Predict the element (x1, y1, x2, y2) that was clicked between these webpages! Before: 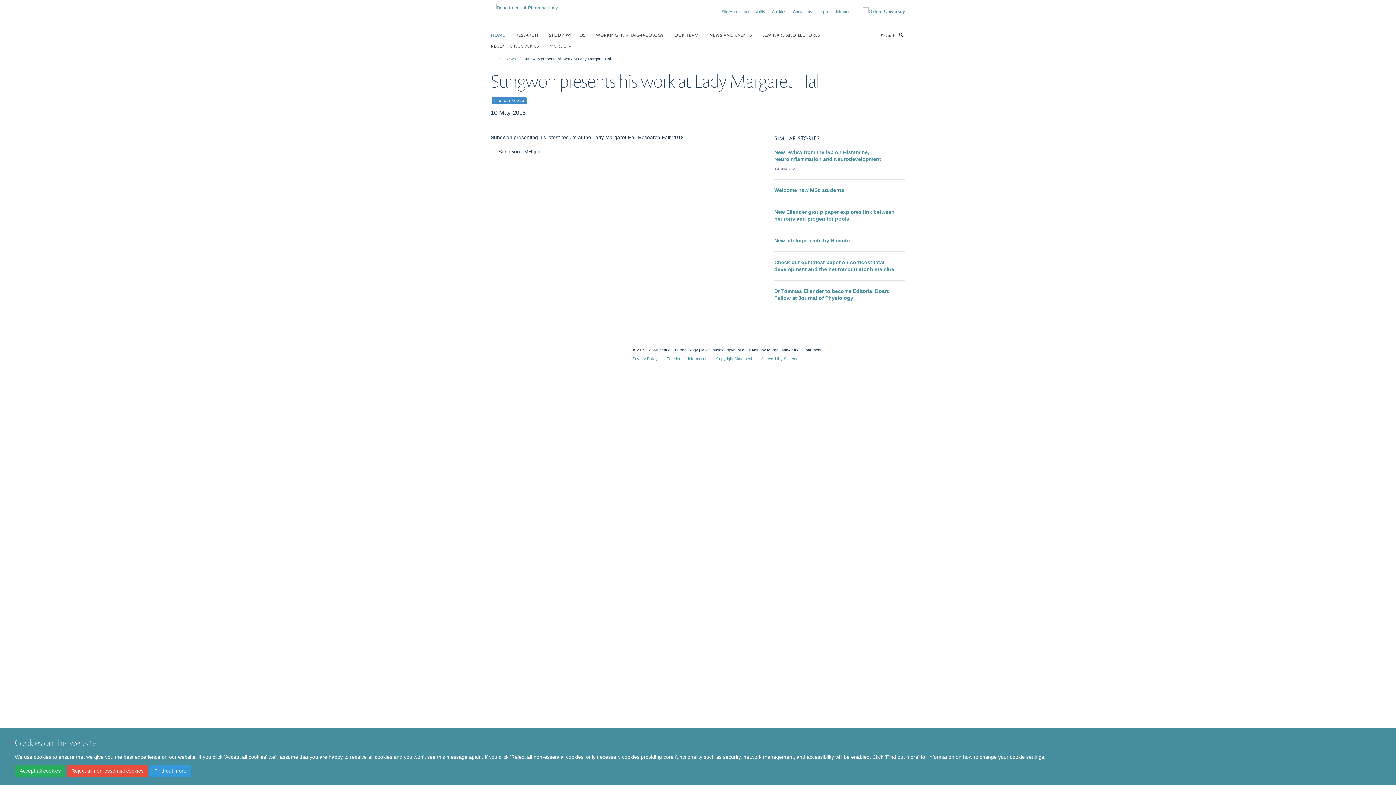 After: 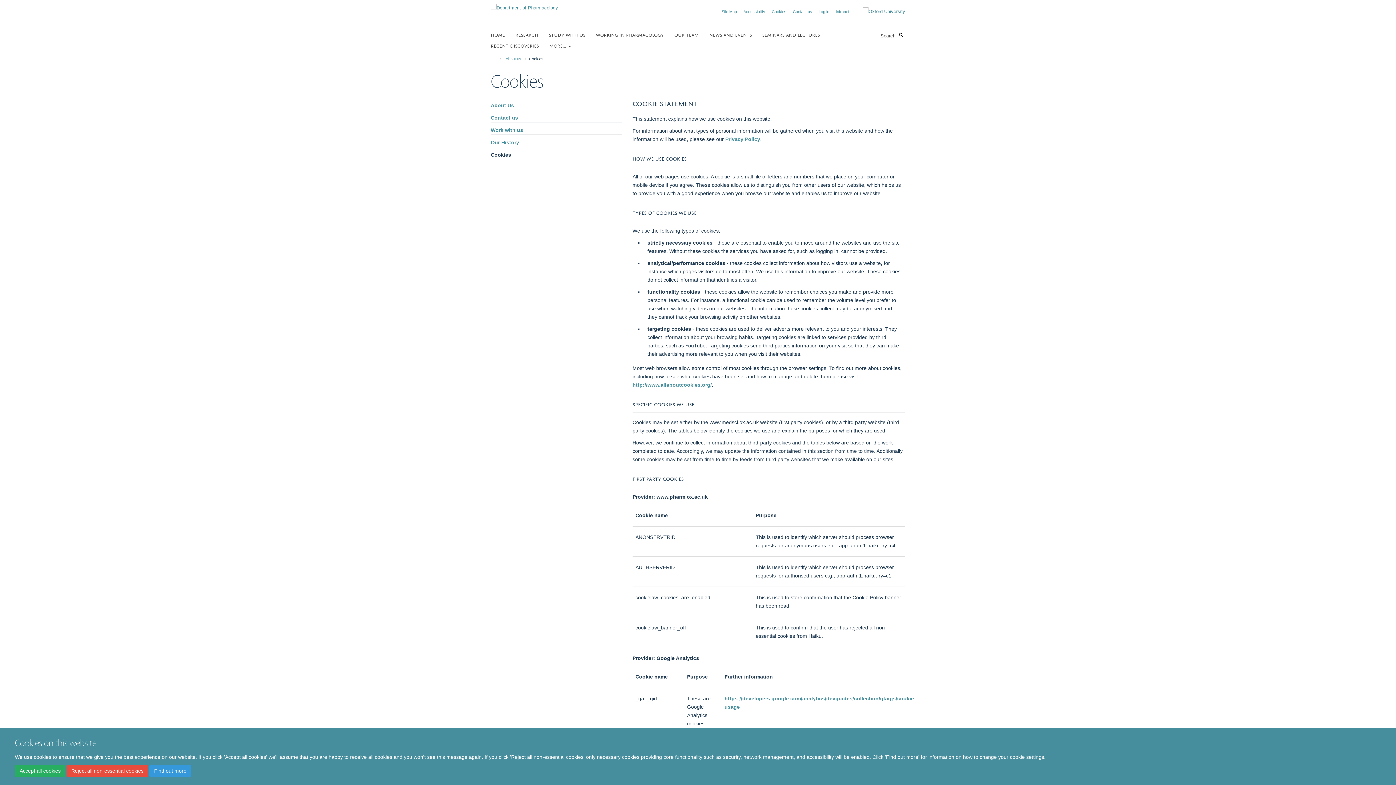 Action: label: Find out more bbox: (149, 765, 191, 777)